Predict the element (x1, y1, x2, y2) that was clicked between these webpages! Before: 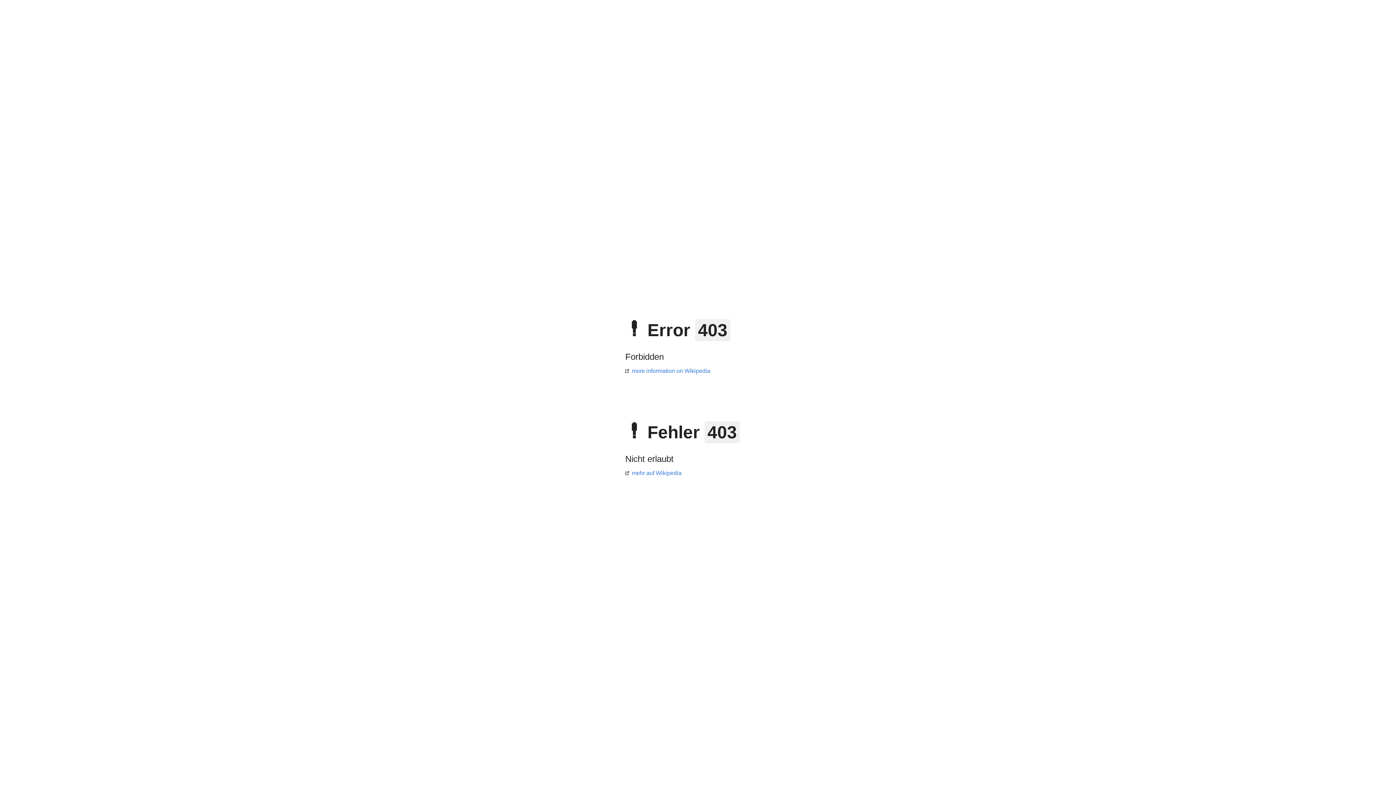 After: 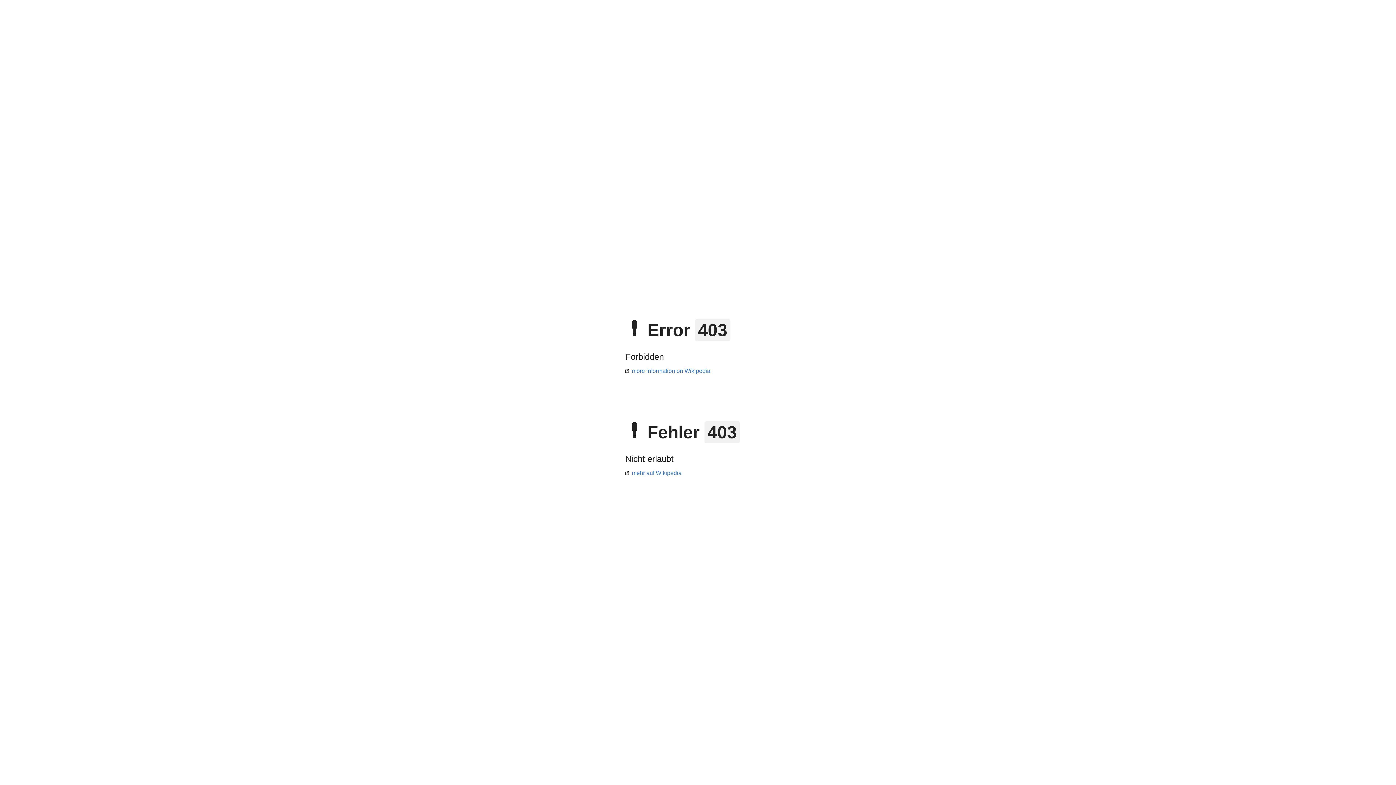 Action: label: mehr auf Wikipedia bbox: (625, 470, 681, 476)